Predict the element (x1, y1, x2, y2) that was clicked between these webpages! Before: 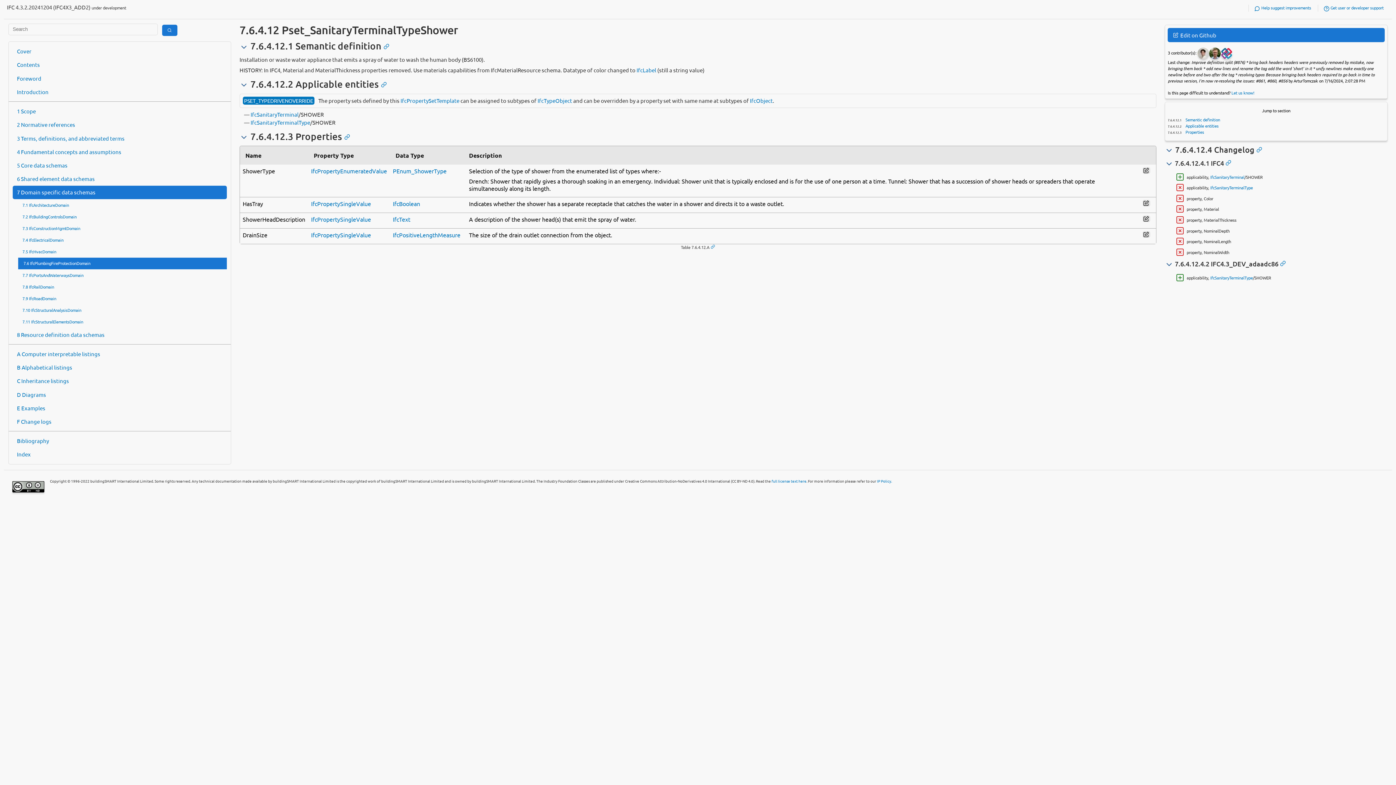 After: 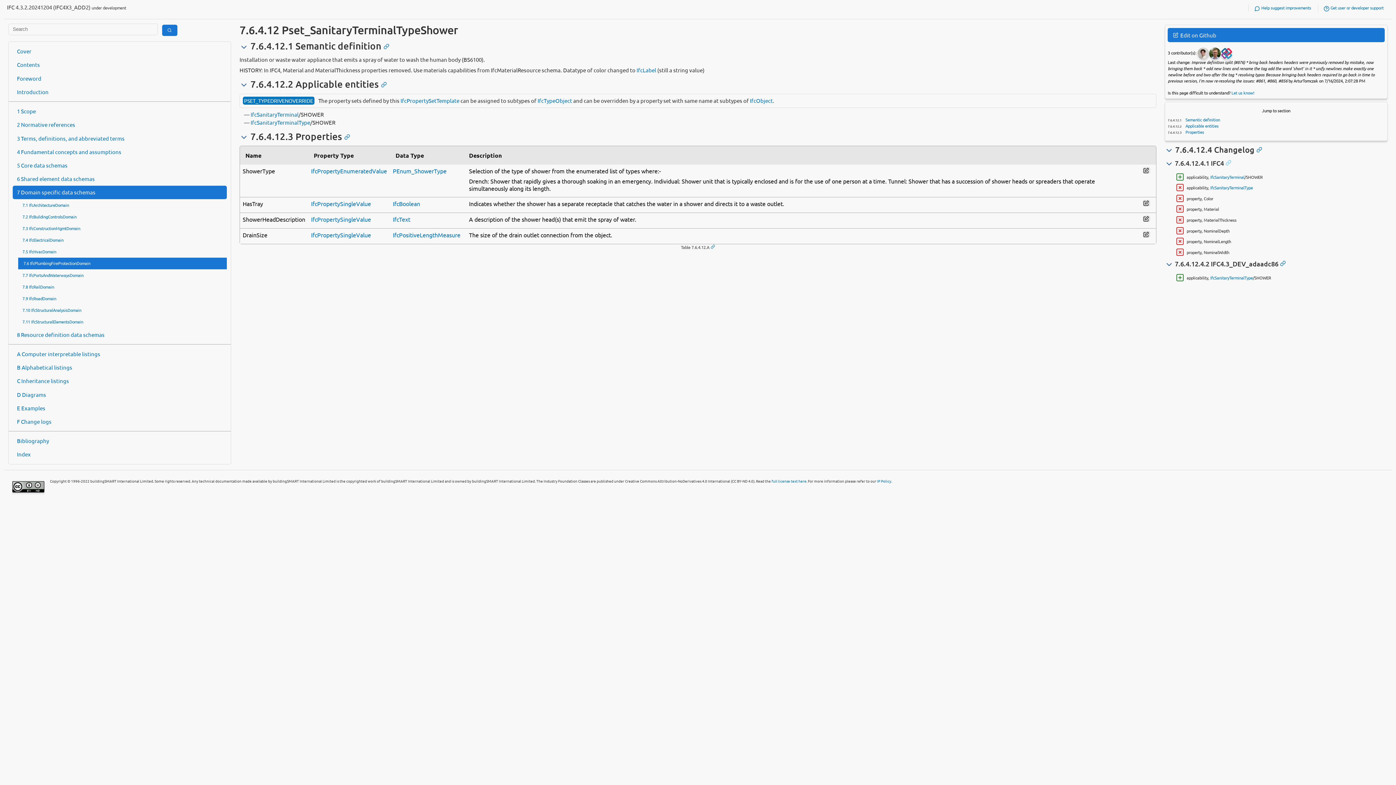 Action: bbox: (1225, 158, 1231, 167)